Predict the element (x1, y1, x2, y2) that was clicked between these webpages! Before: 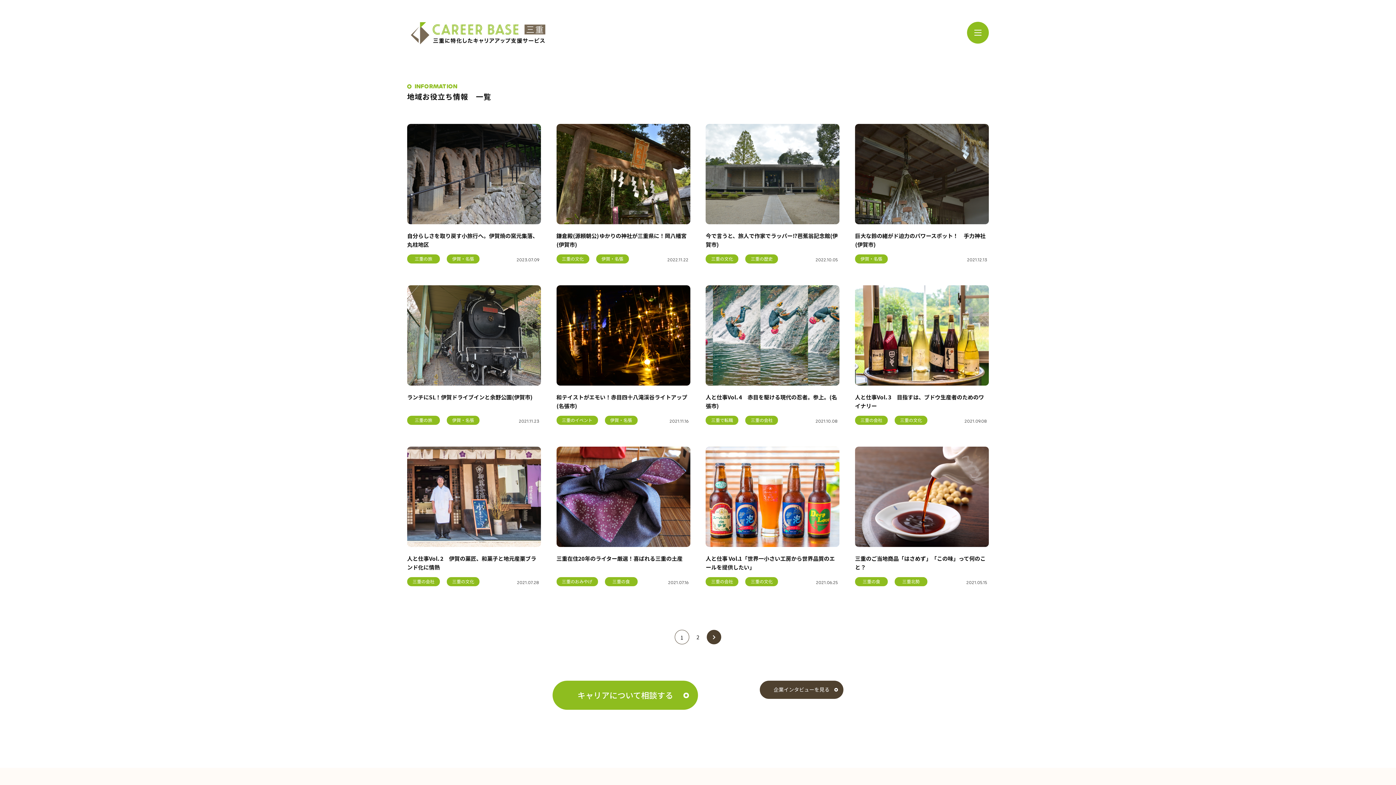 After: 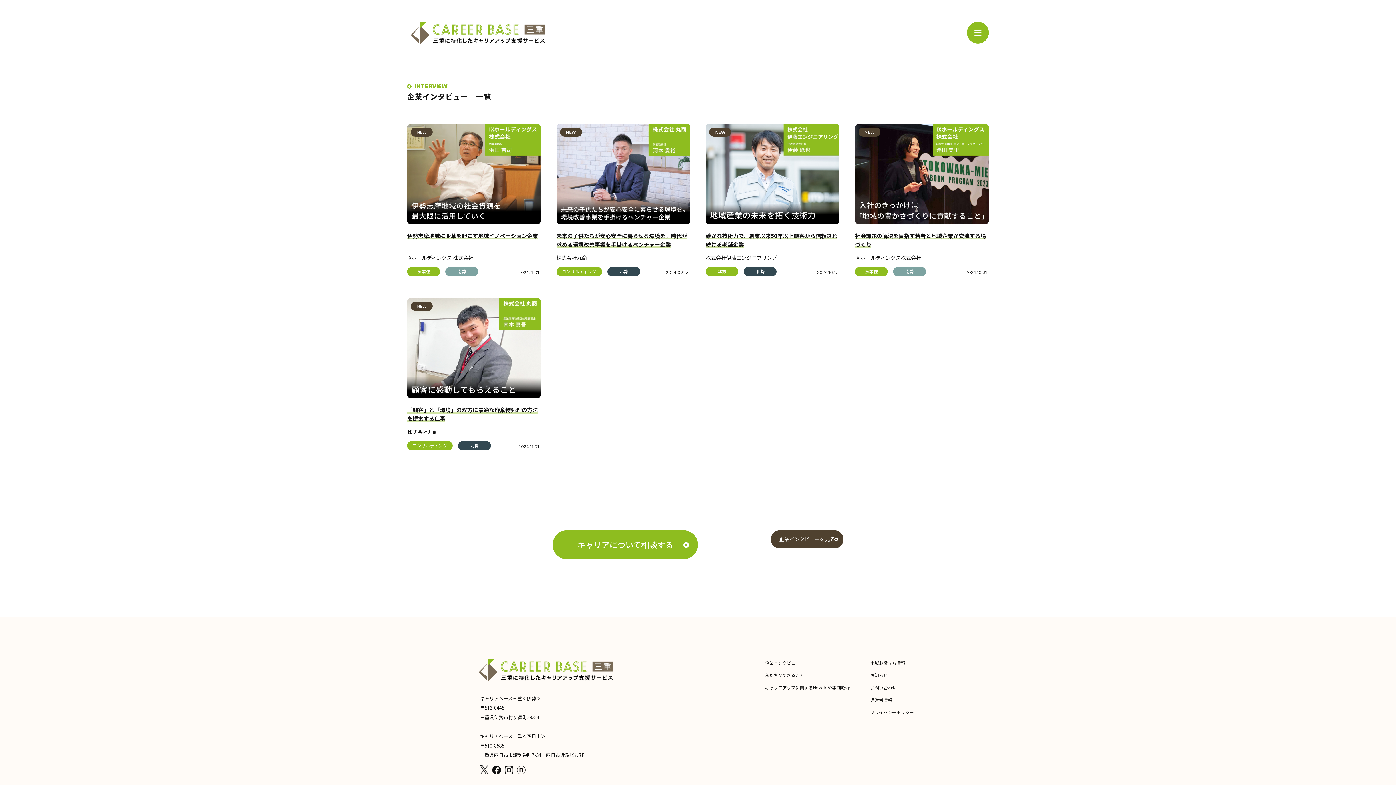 Action: label: 企業インタビューを見る bbox: (760, 681, 843, 699)